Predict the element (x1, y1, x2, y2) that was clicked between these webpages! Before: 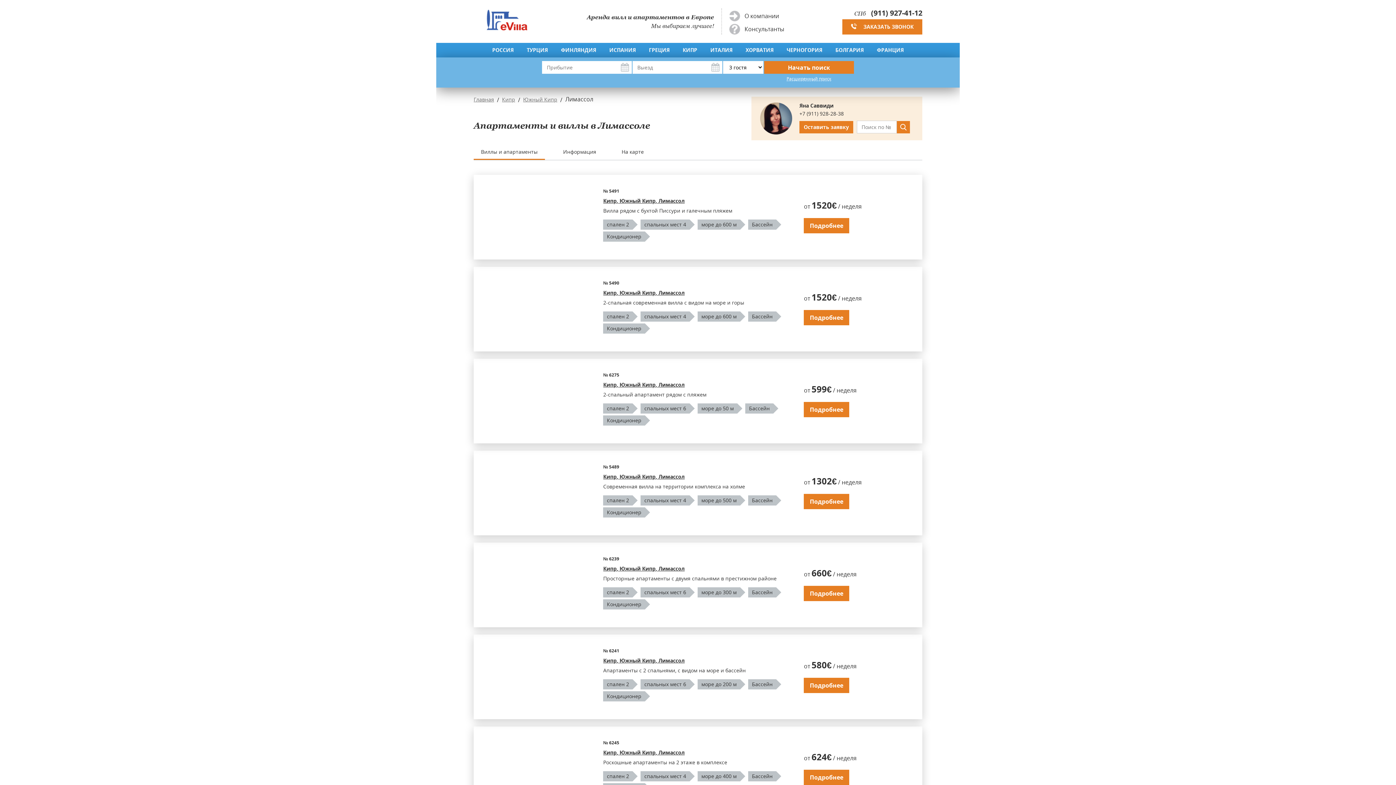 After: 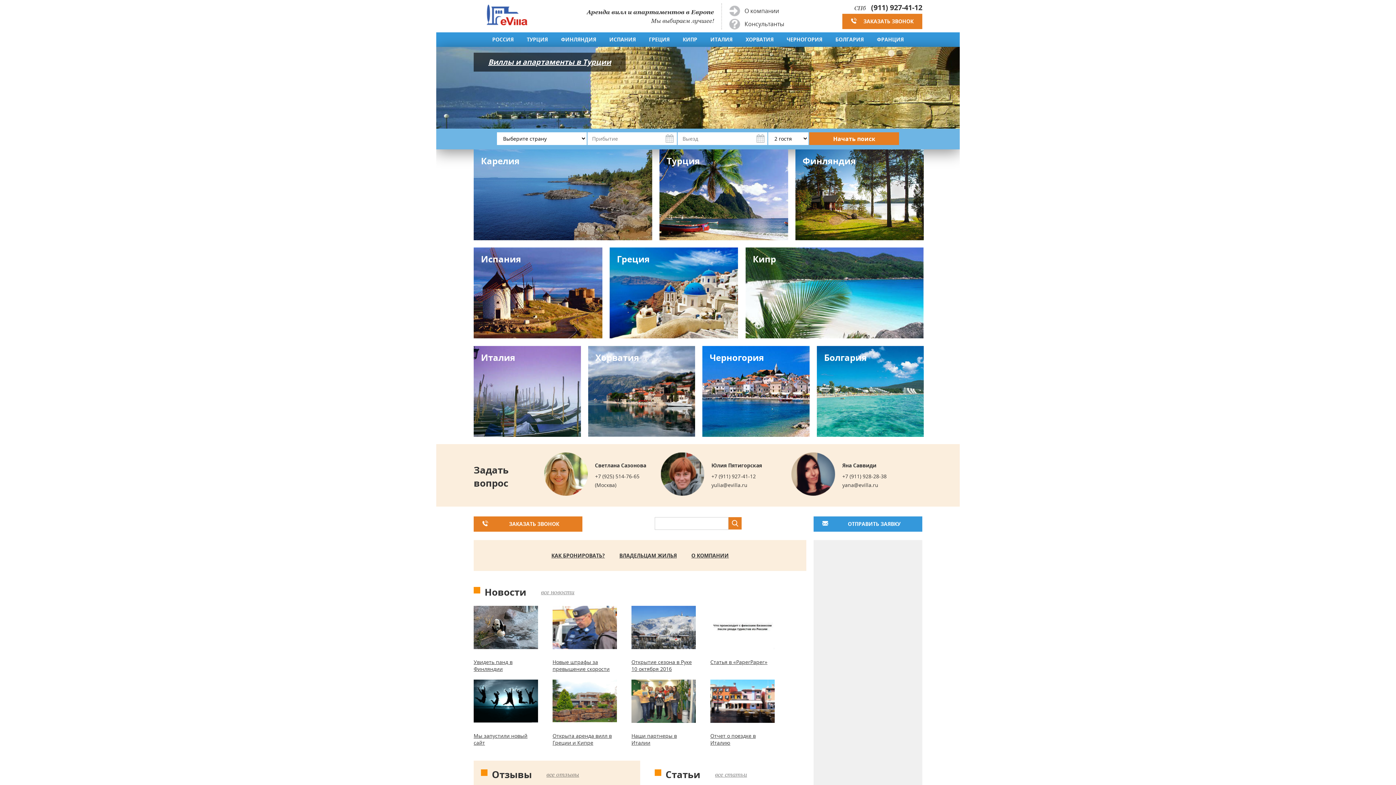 Action: label: Главная bbox: (473, 95, 494, 102)